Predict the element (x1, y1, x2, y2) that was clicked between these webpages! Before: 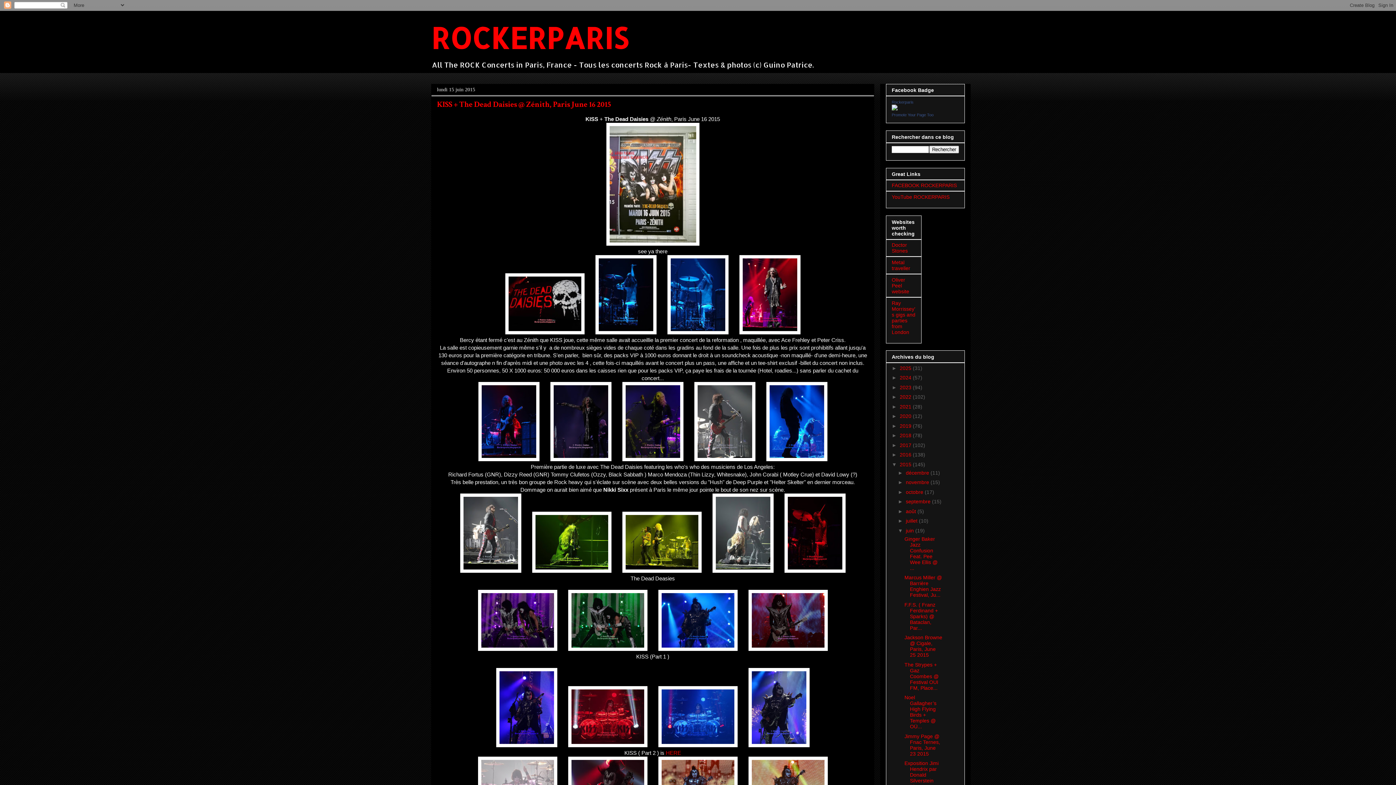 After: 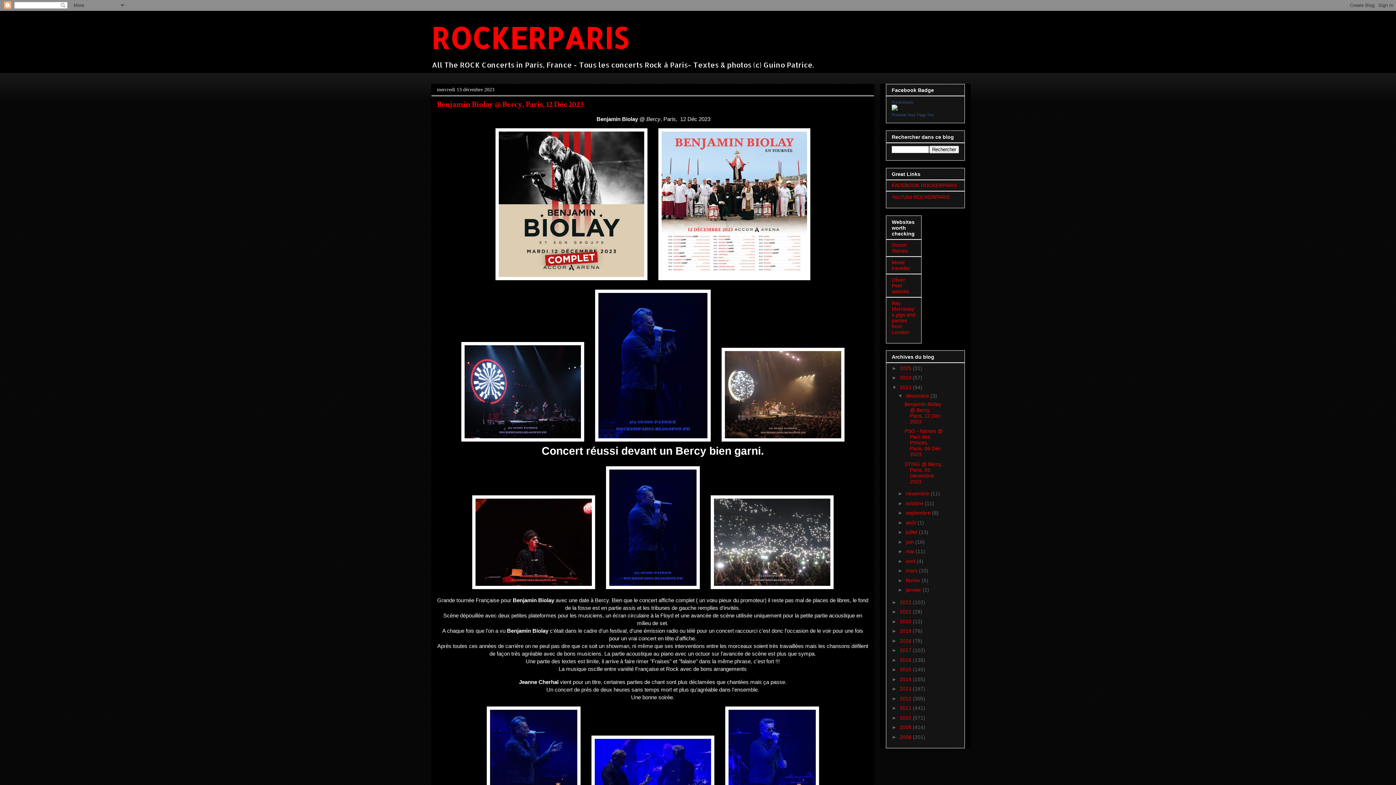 Action: bbox: (900, 384, 913, 390) label: 2023 